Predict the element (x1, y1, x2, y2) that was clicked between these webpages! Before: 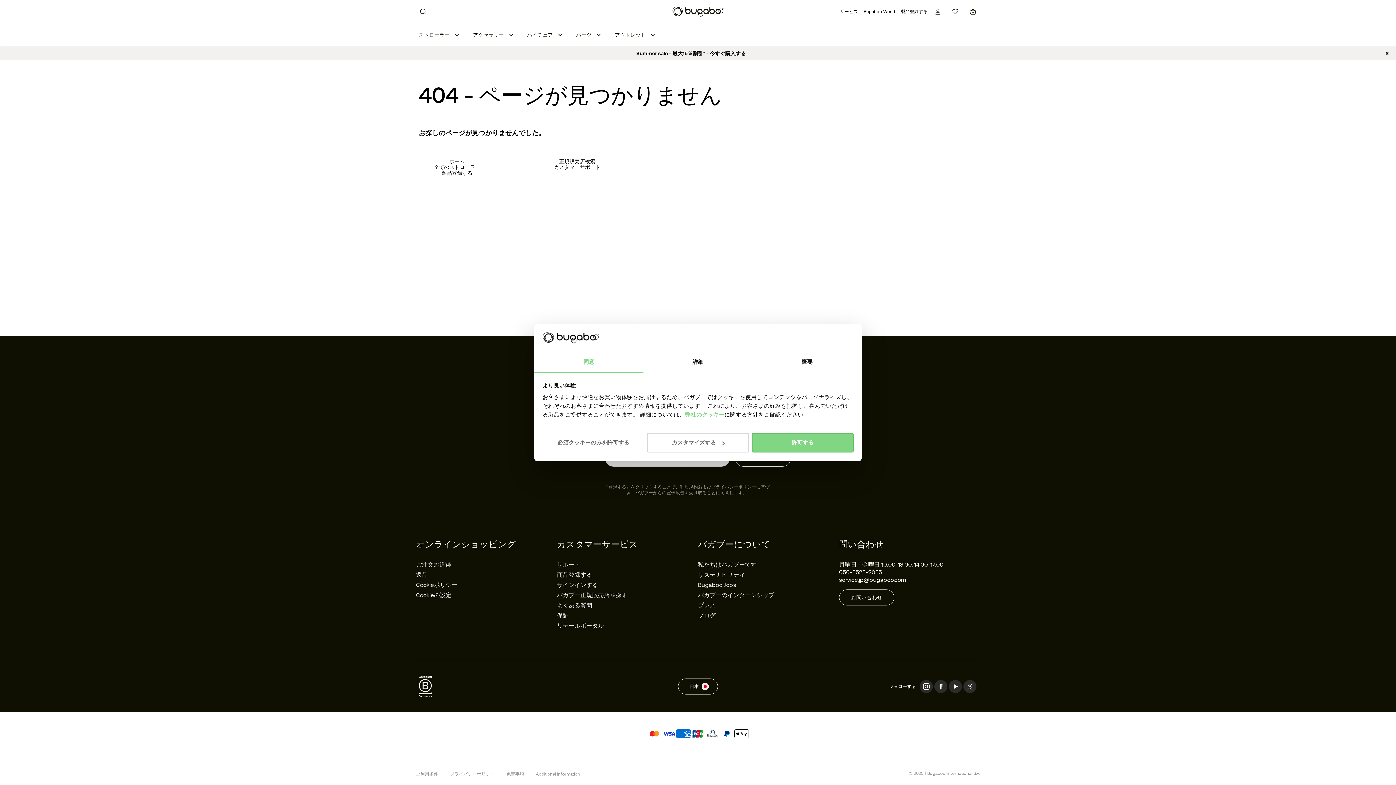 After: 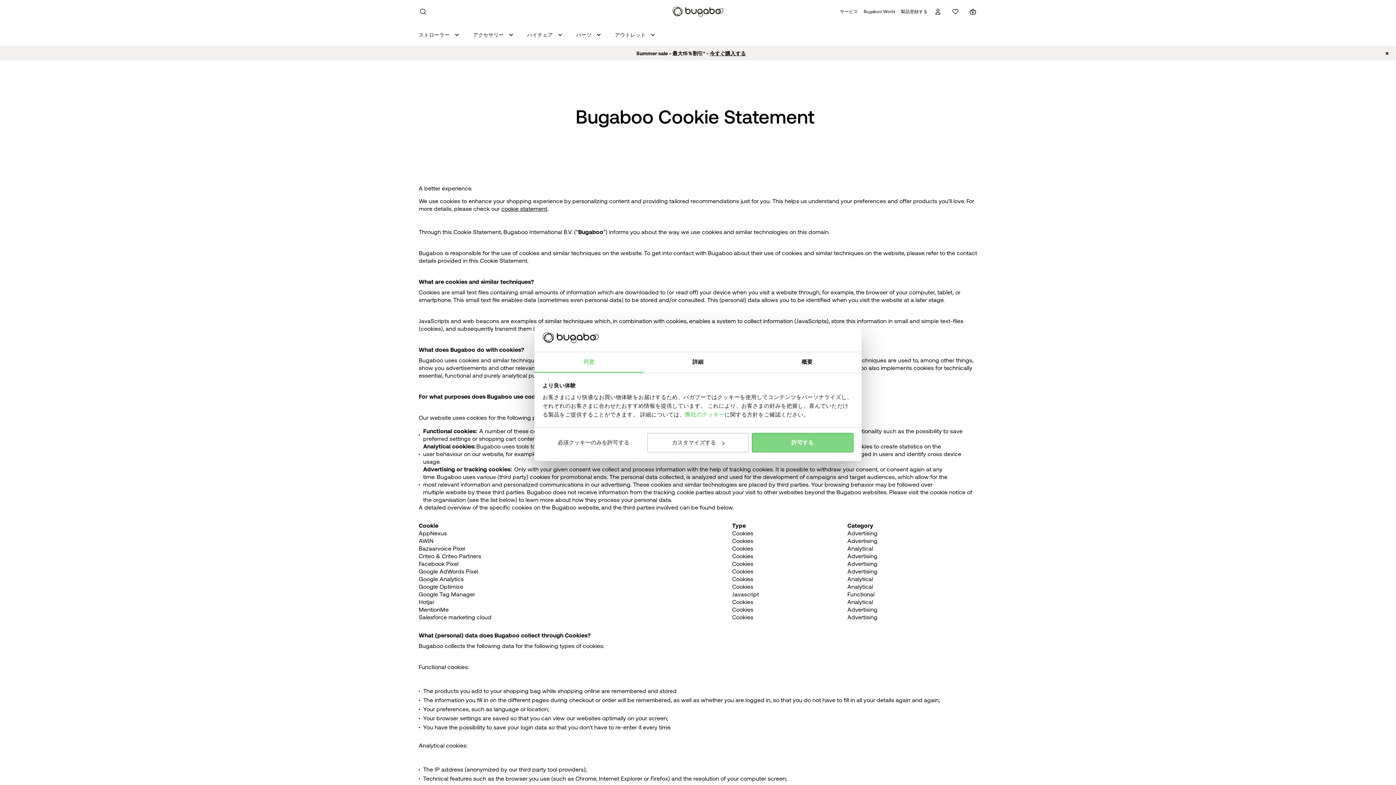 Action: label: Cookieポリシー bbox: (416, 581, 457, 588)